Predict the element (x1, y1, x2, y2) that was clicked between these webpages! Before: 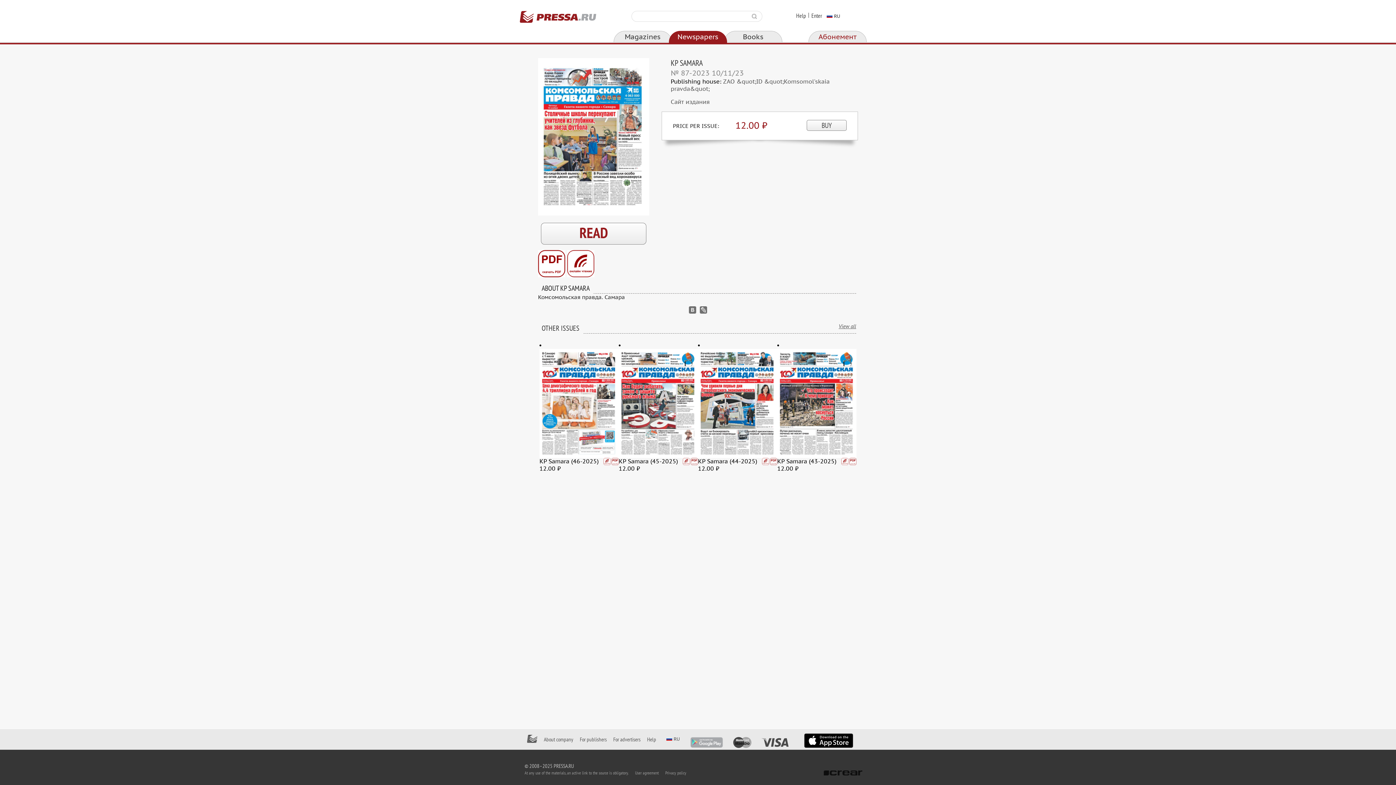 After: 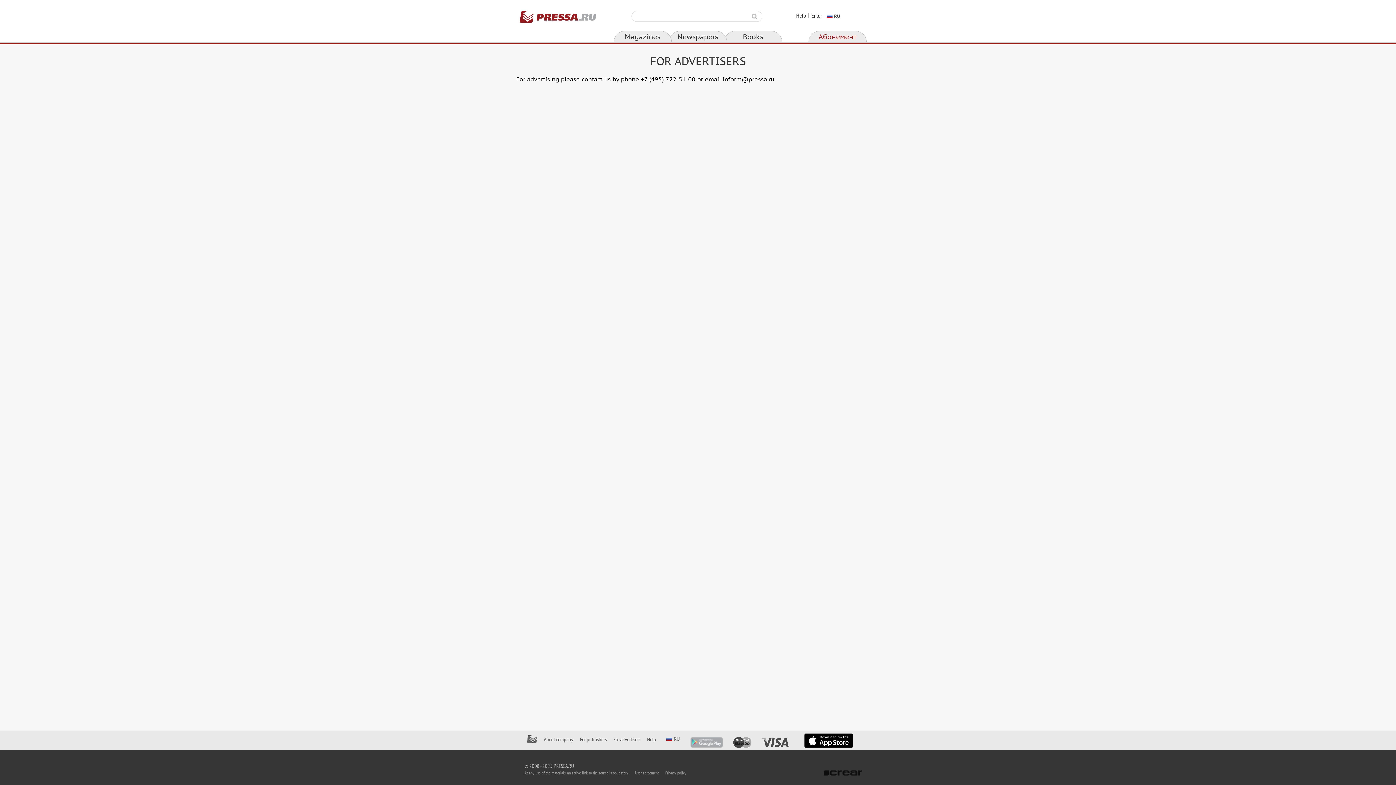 Action: label: For advertisers bbox: (613, 736, 640, 743)